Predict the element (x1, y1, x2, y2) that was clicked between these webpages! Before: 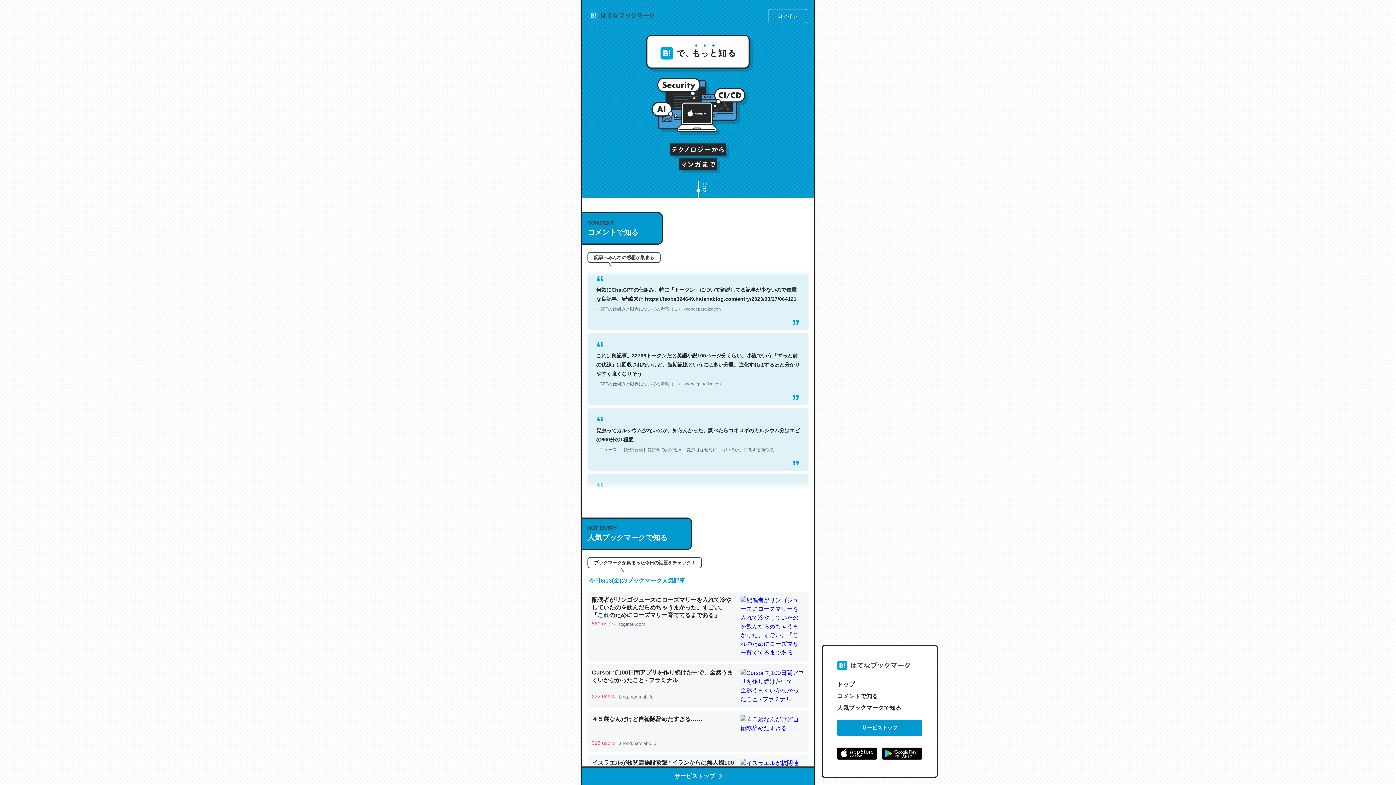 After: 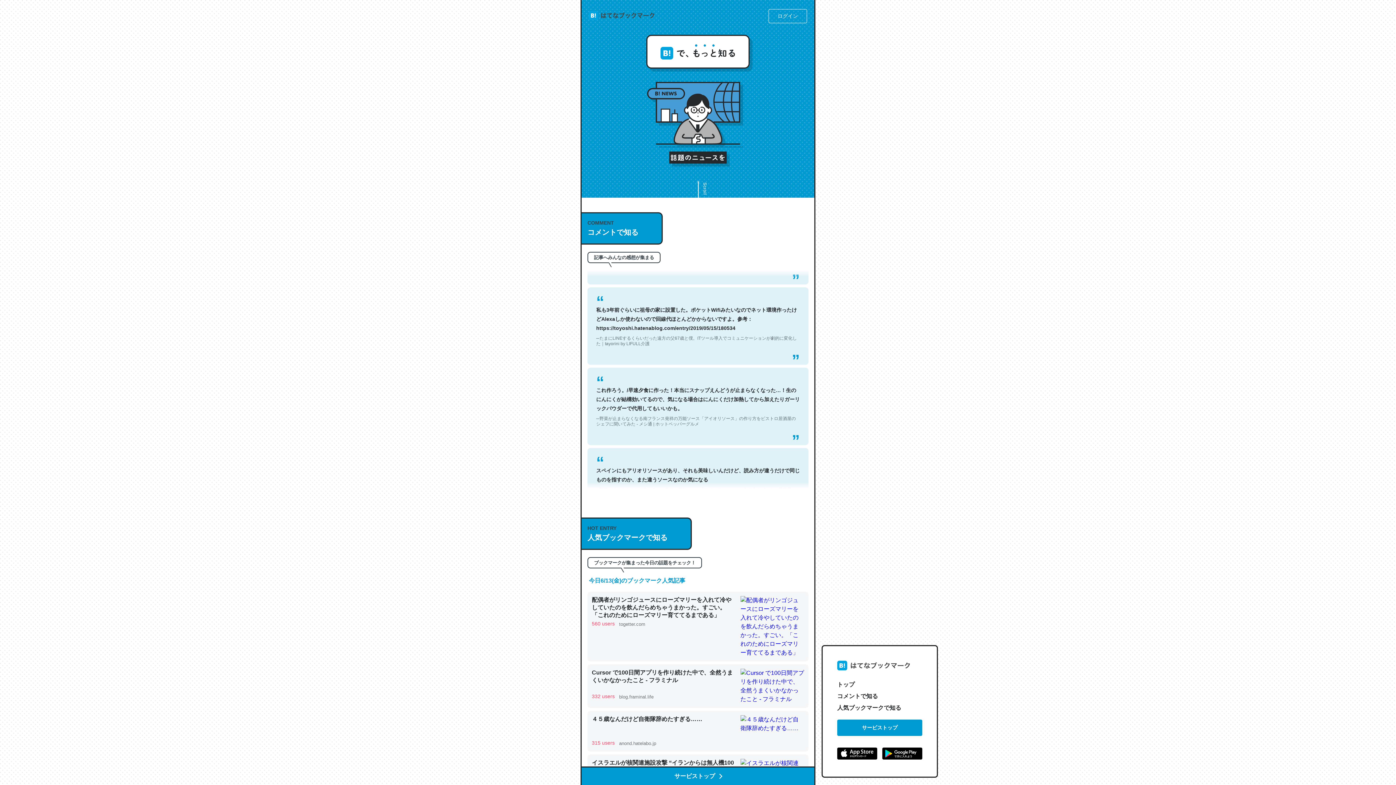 Action: bbox: (882, 748, 922, 762)